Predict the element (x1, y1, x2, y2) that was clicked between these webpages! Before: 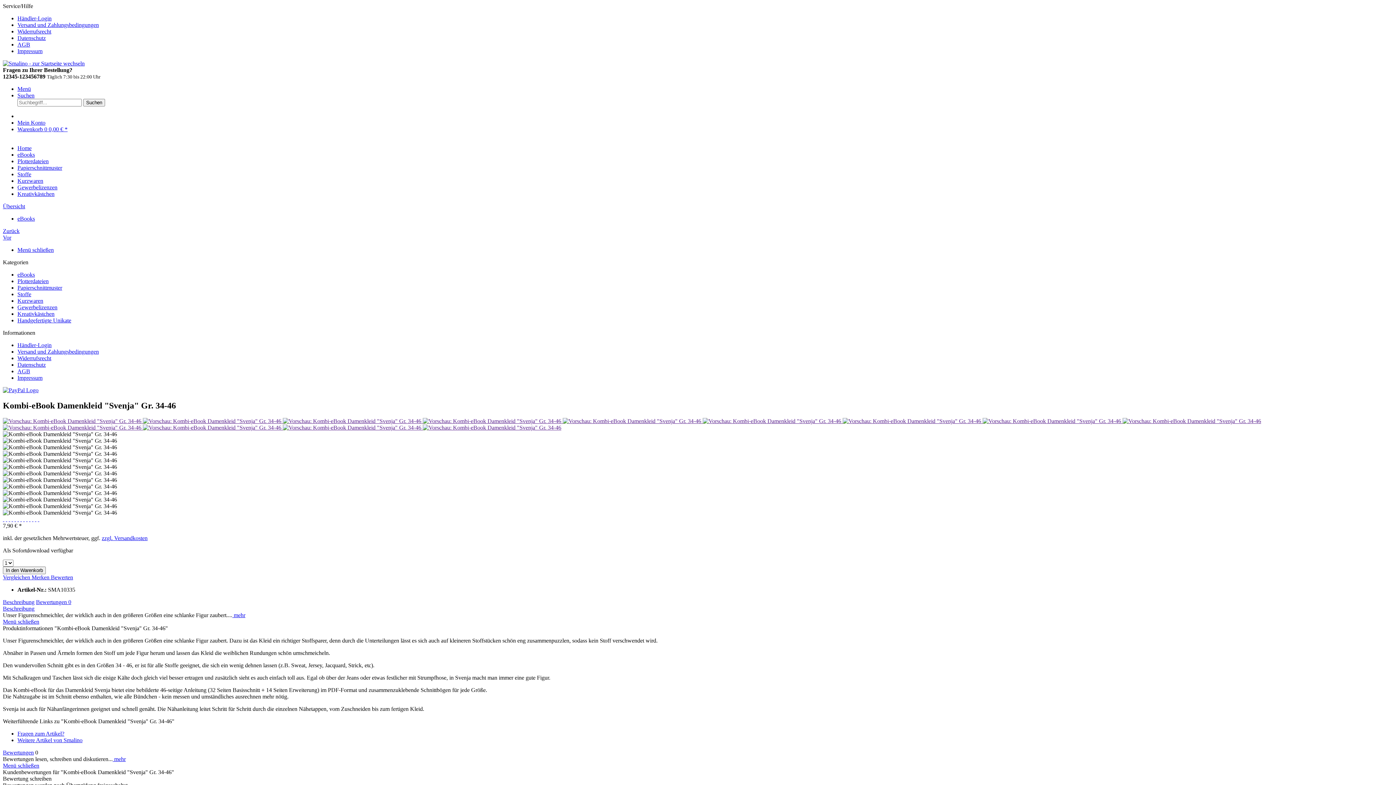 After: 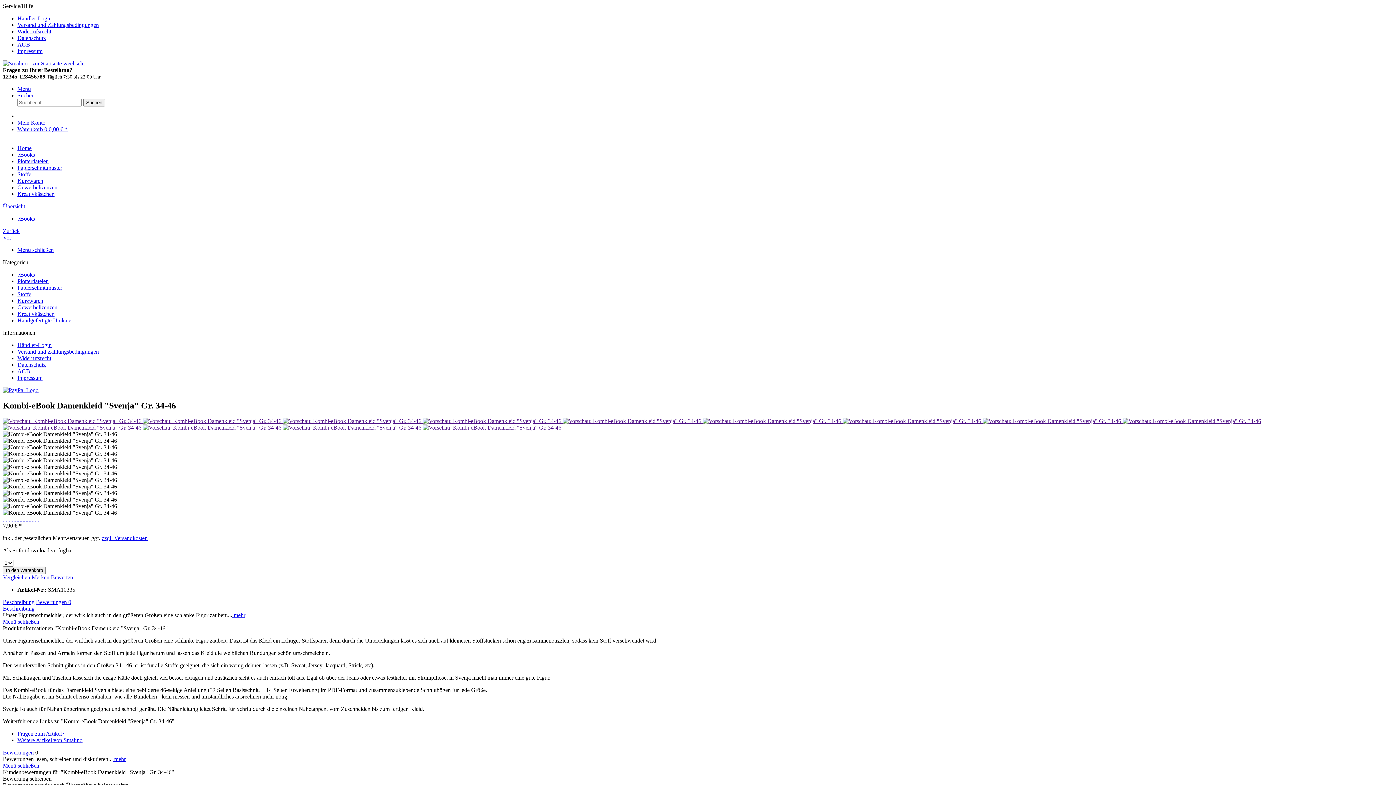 Action: bbox: (34, 516, 36, 522) label:  